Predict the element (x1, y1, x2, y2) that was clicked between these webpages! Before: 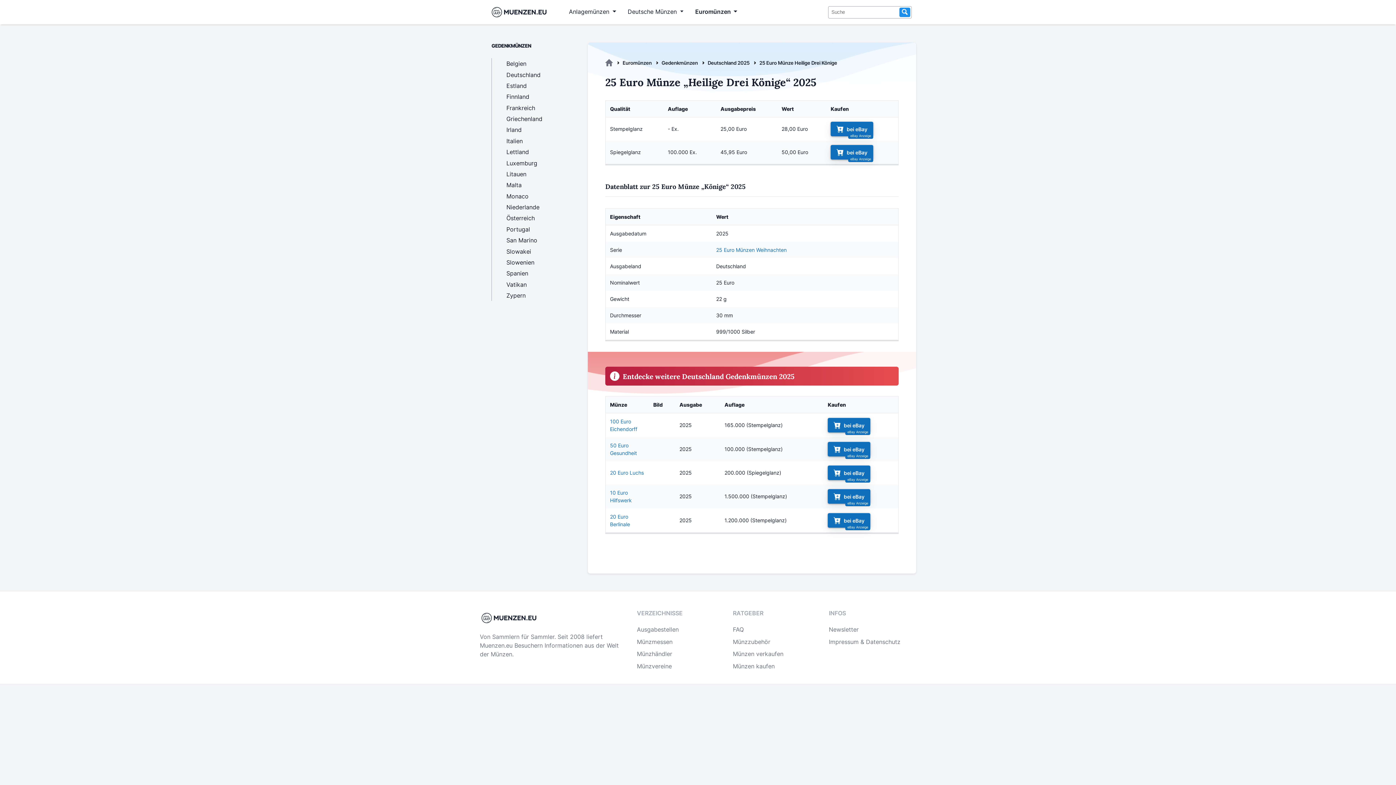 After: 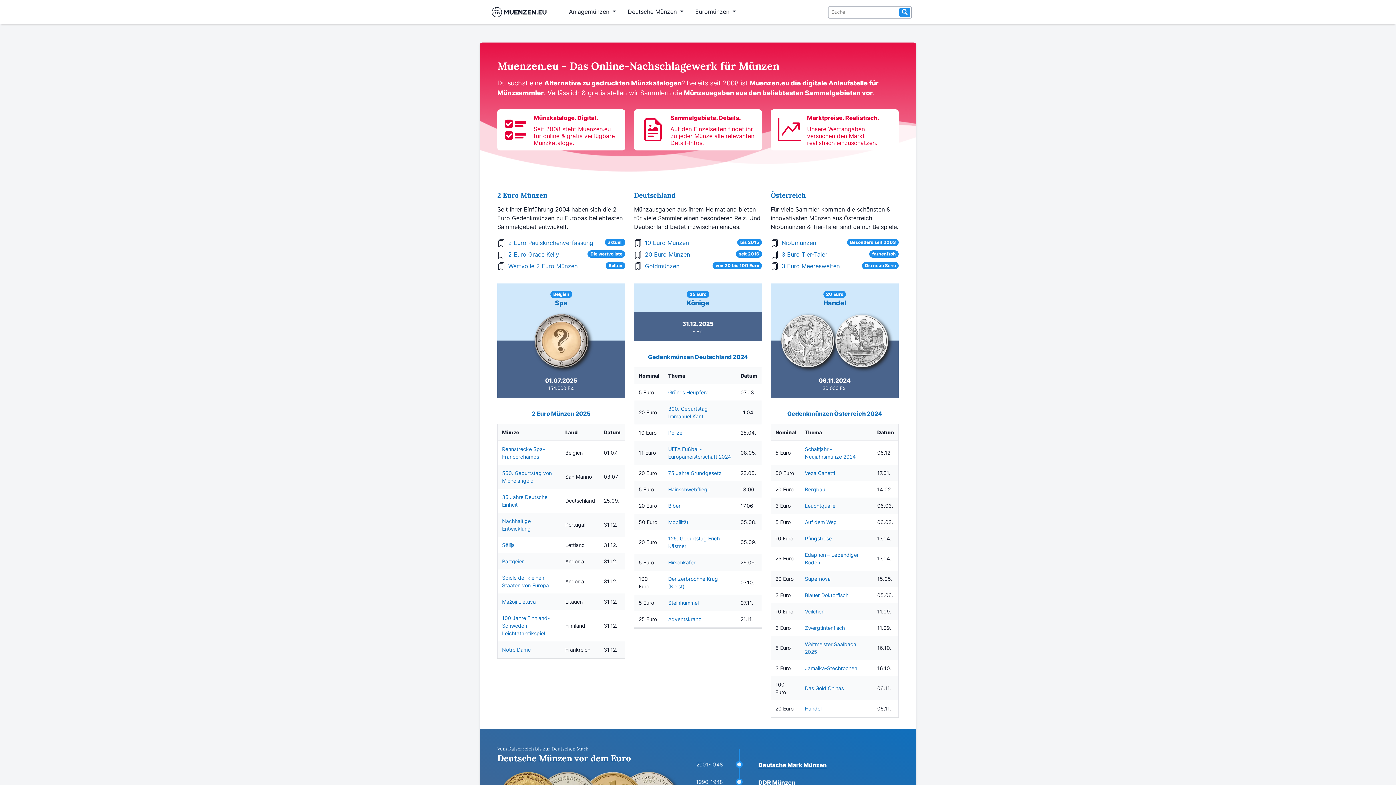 Action: bbox: (605, 58, 613, 66)